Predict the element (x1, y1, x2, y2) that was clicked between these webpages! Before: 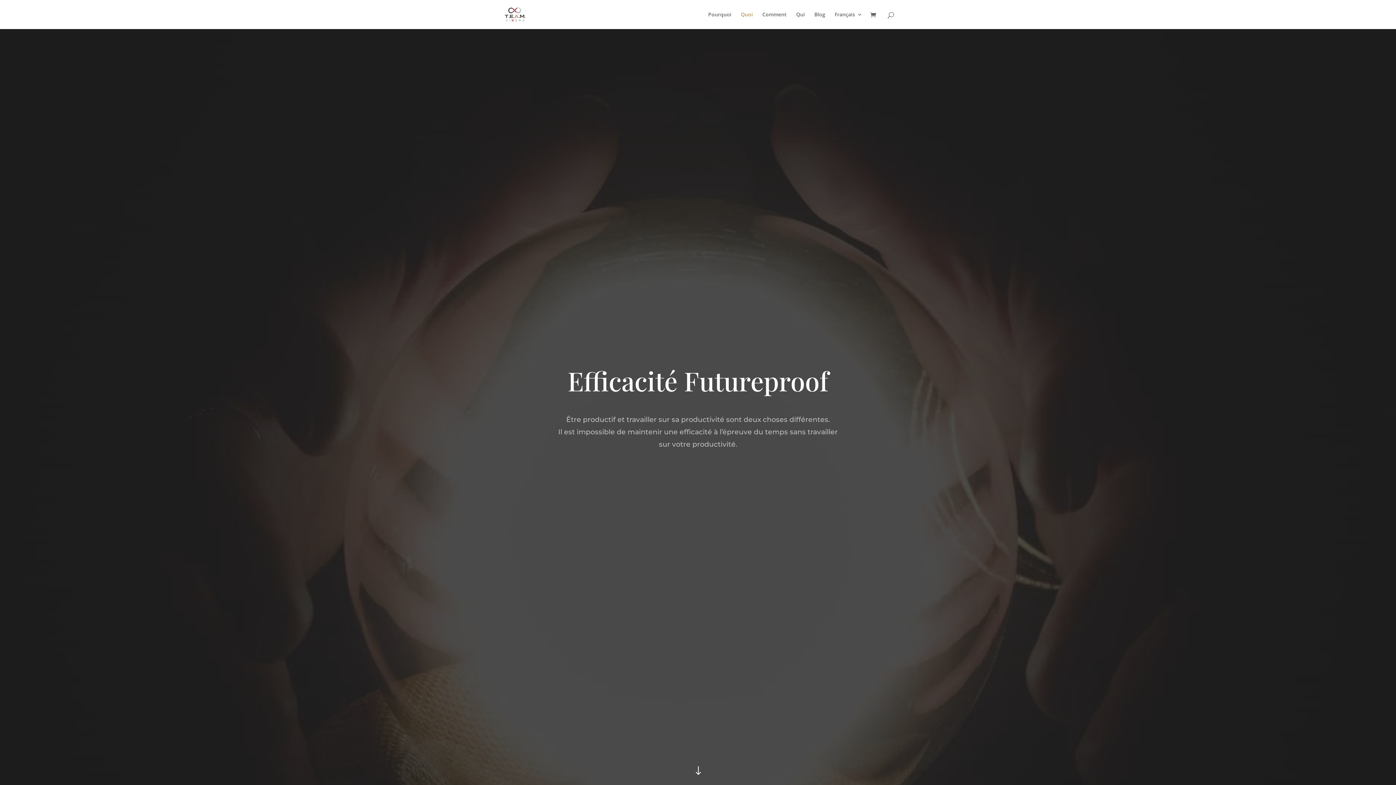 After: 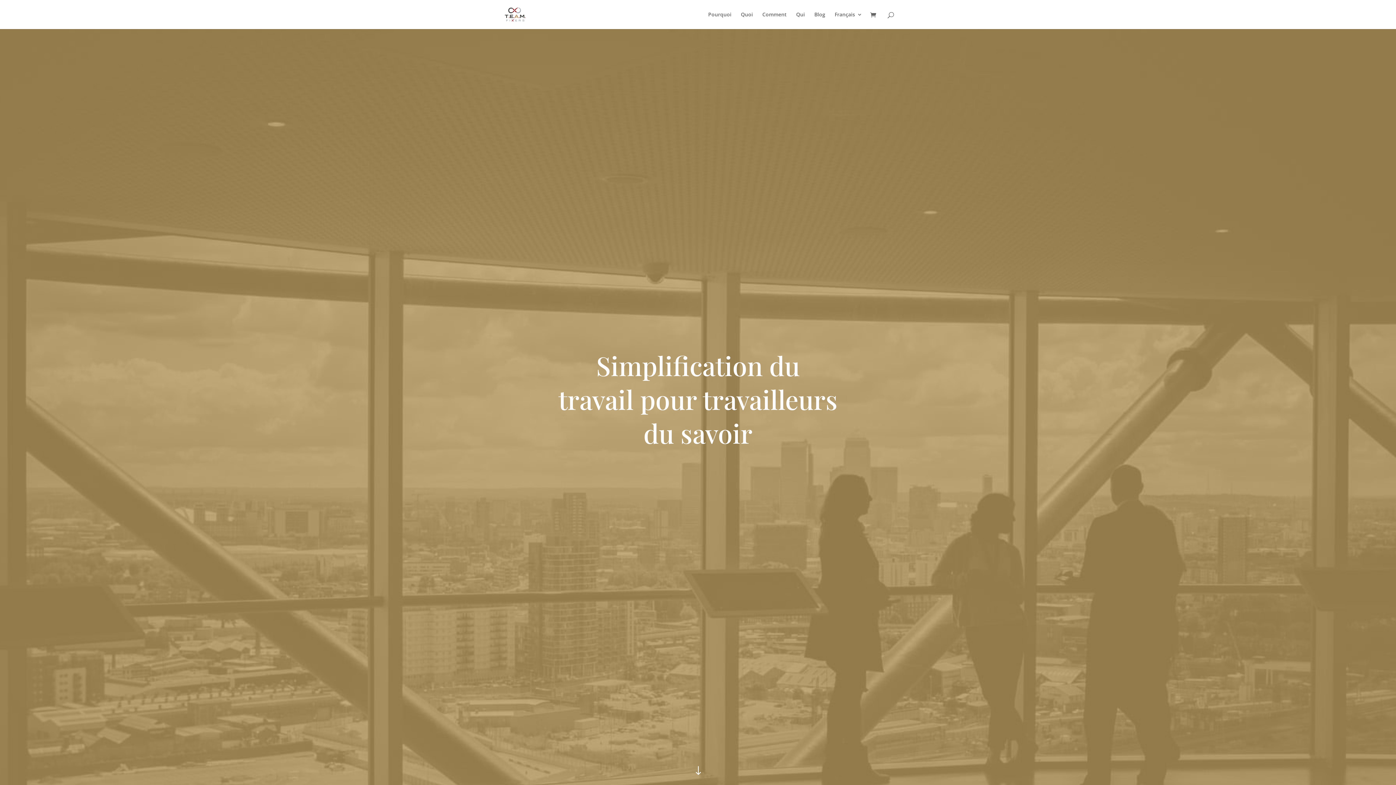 Action: bbox: (503, 10, 527, 17)